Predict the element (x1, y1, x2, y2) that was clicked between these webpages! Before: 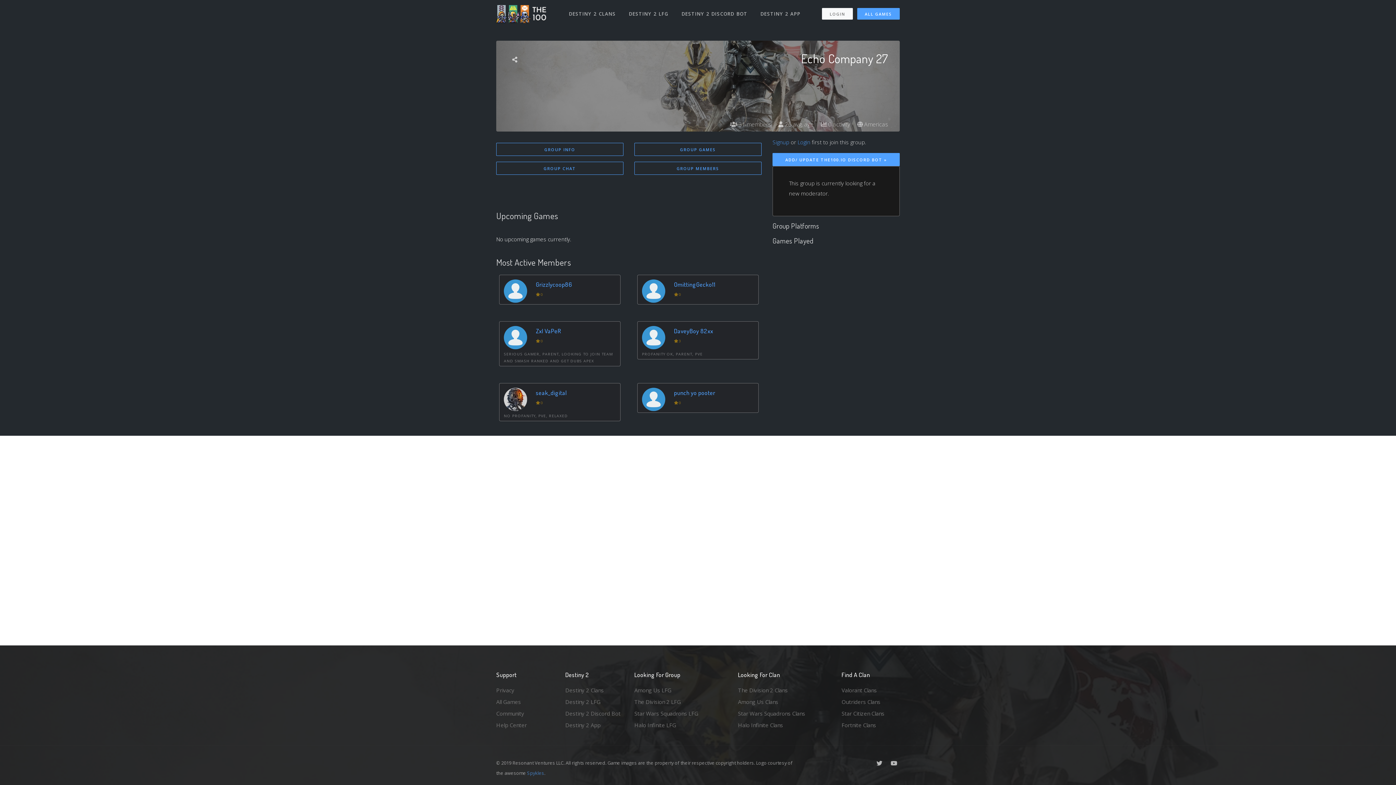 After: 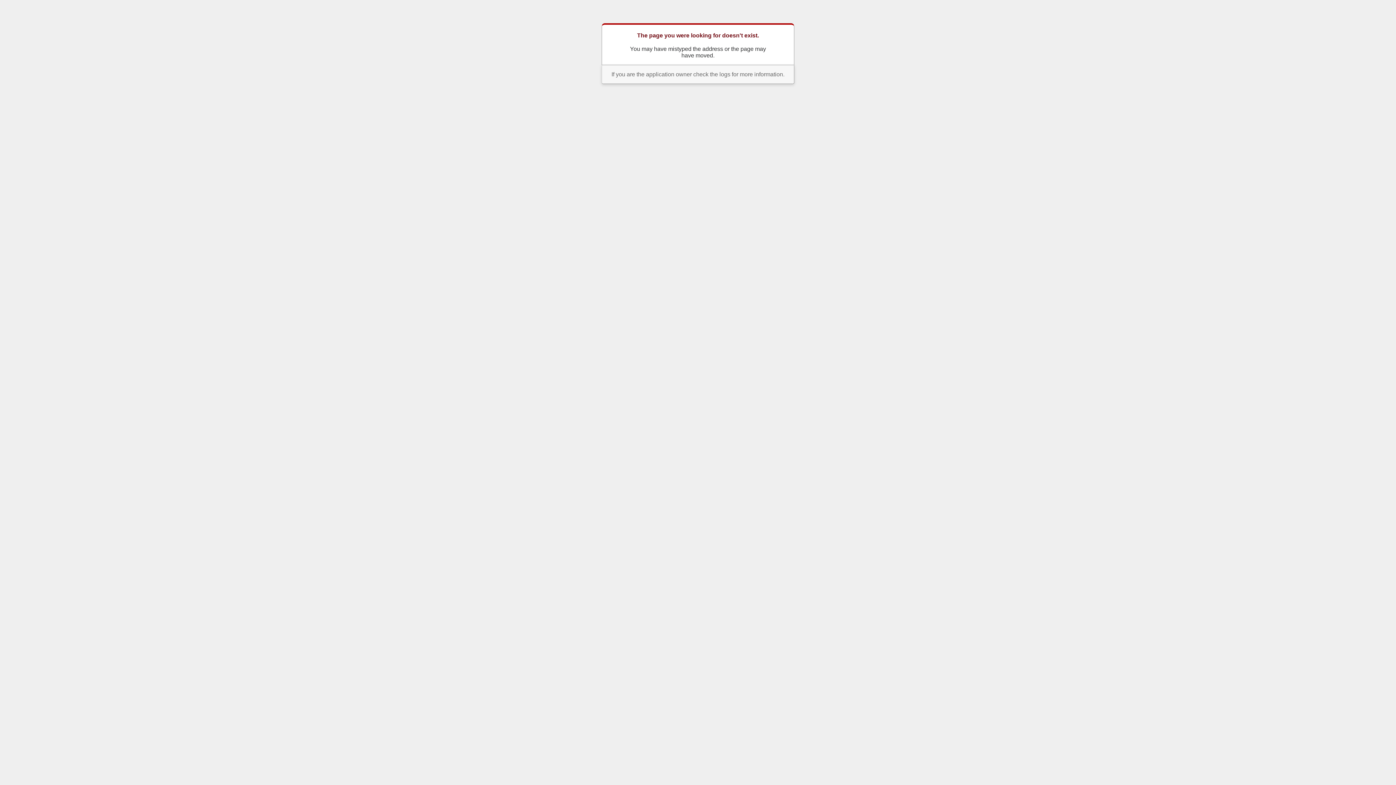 Action: bbox: (841, 719, 900, 731) label: Fortnite Clans